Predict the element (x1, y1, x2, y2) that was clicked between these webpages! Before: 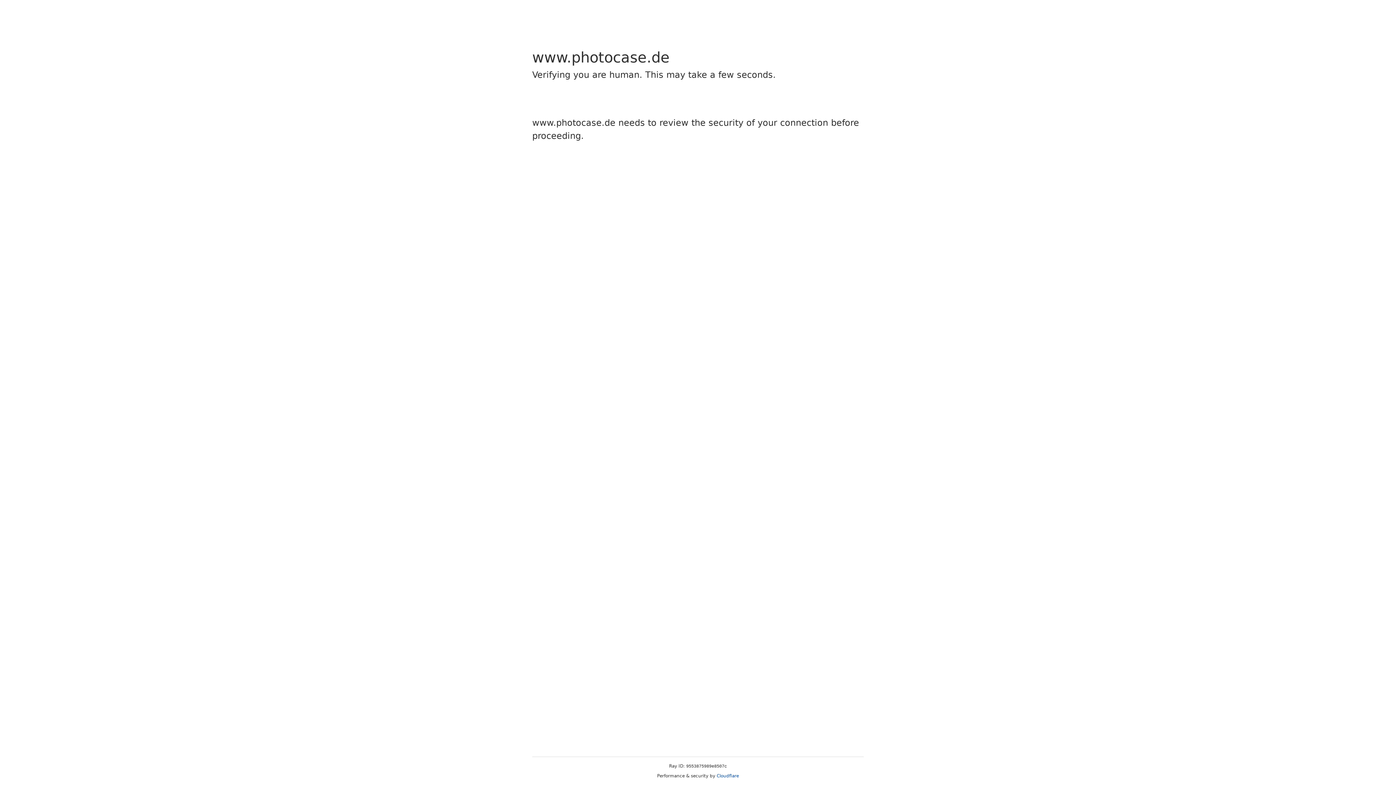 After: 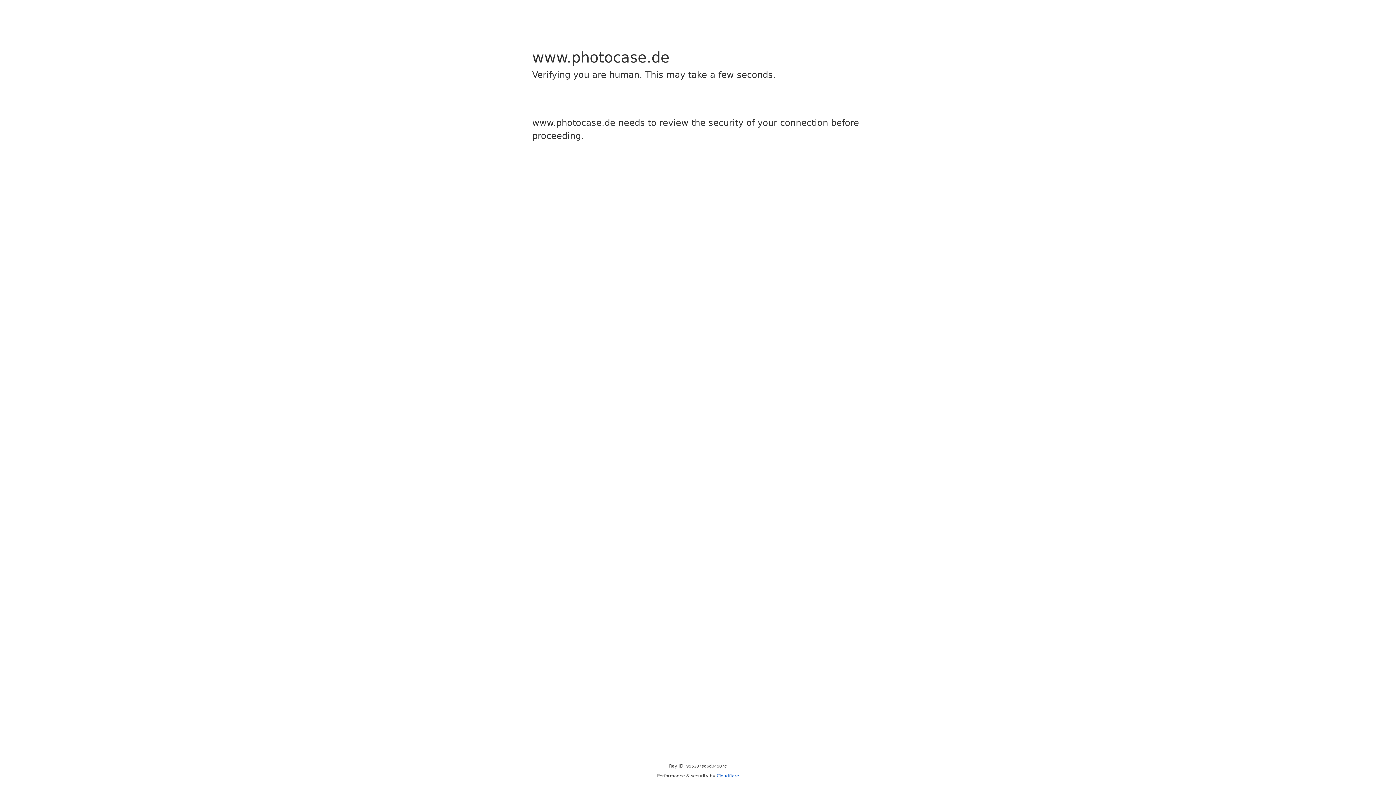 Action: label: Cloudflare bbox: (716, 773, 739, 778)